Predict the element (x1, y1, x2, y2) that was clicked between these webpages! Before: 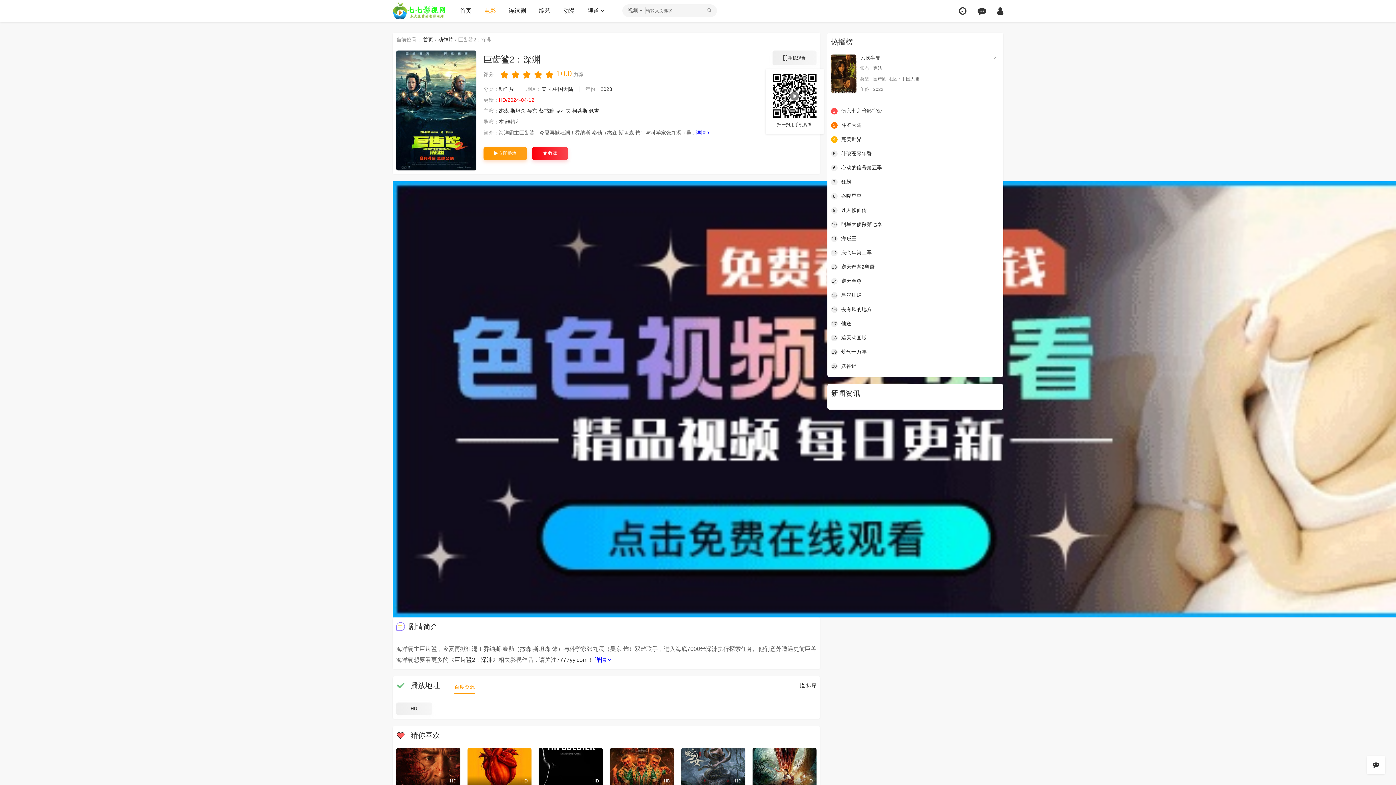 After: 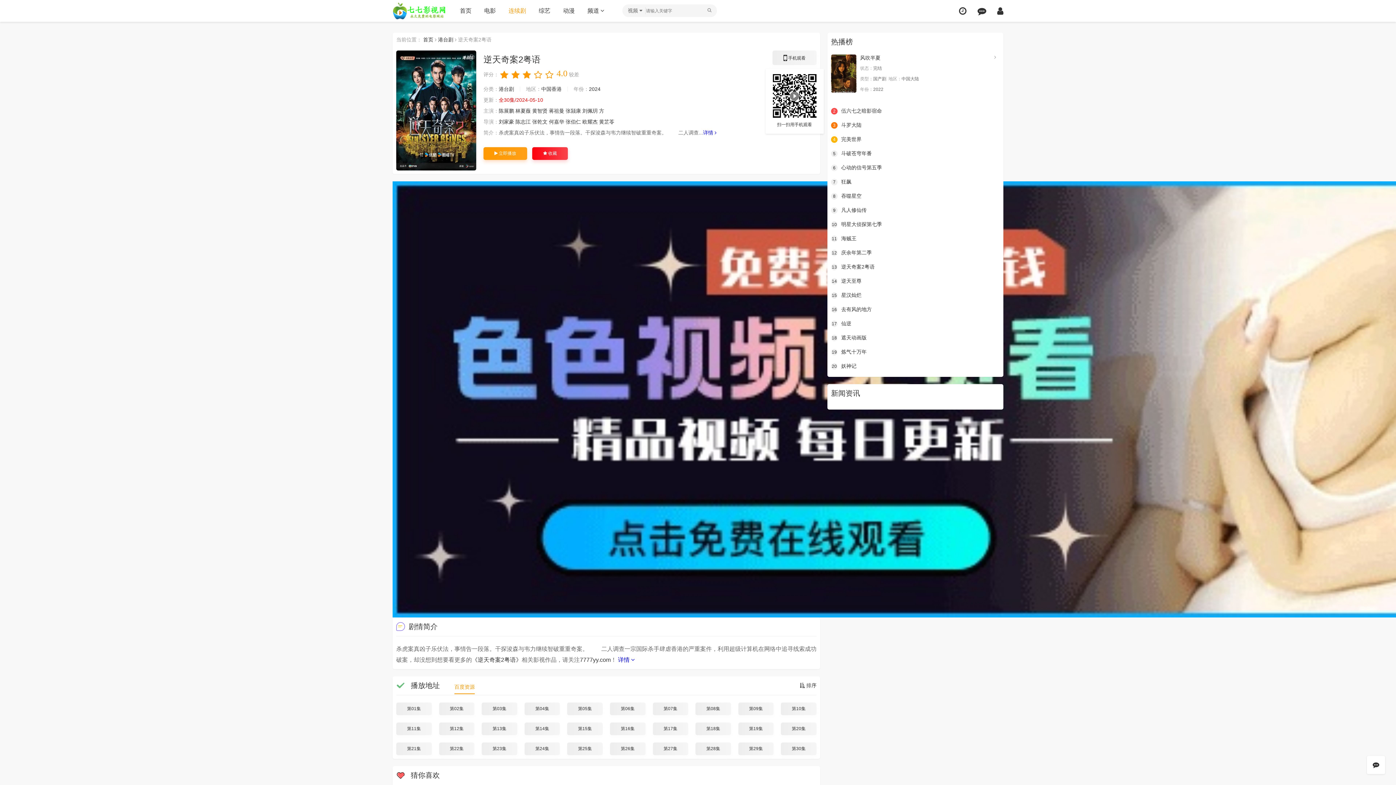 Action: bbox: (831, 260, 1000, 274) label: 13逆天奇案2粤语